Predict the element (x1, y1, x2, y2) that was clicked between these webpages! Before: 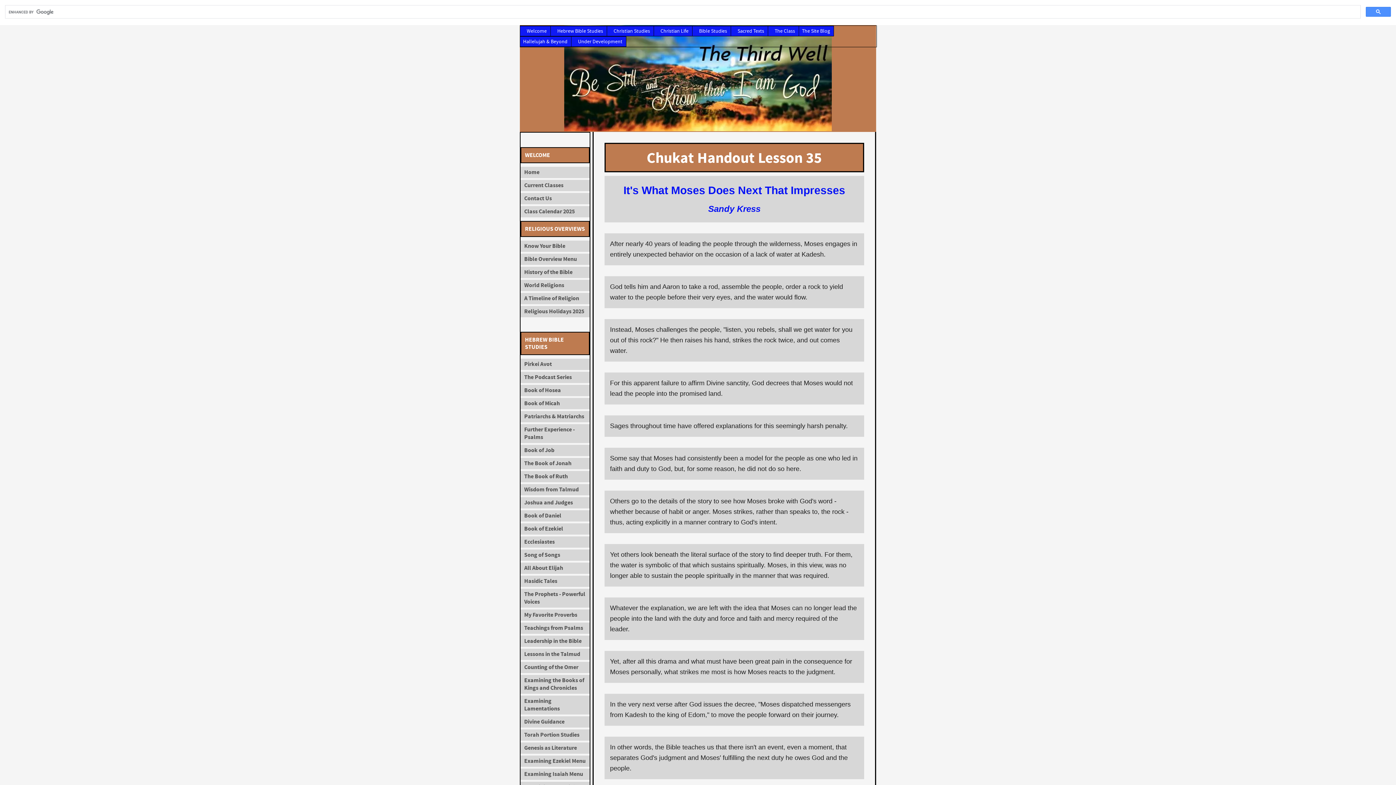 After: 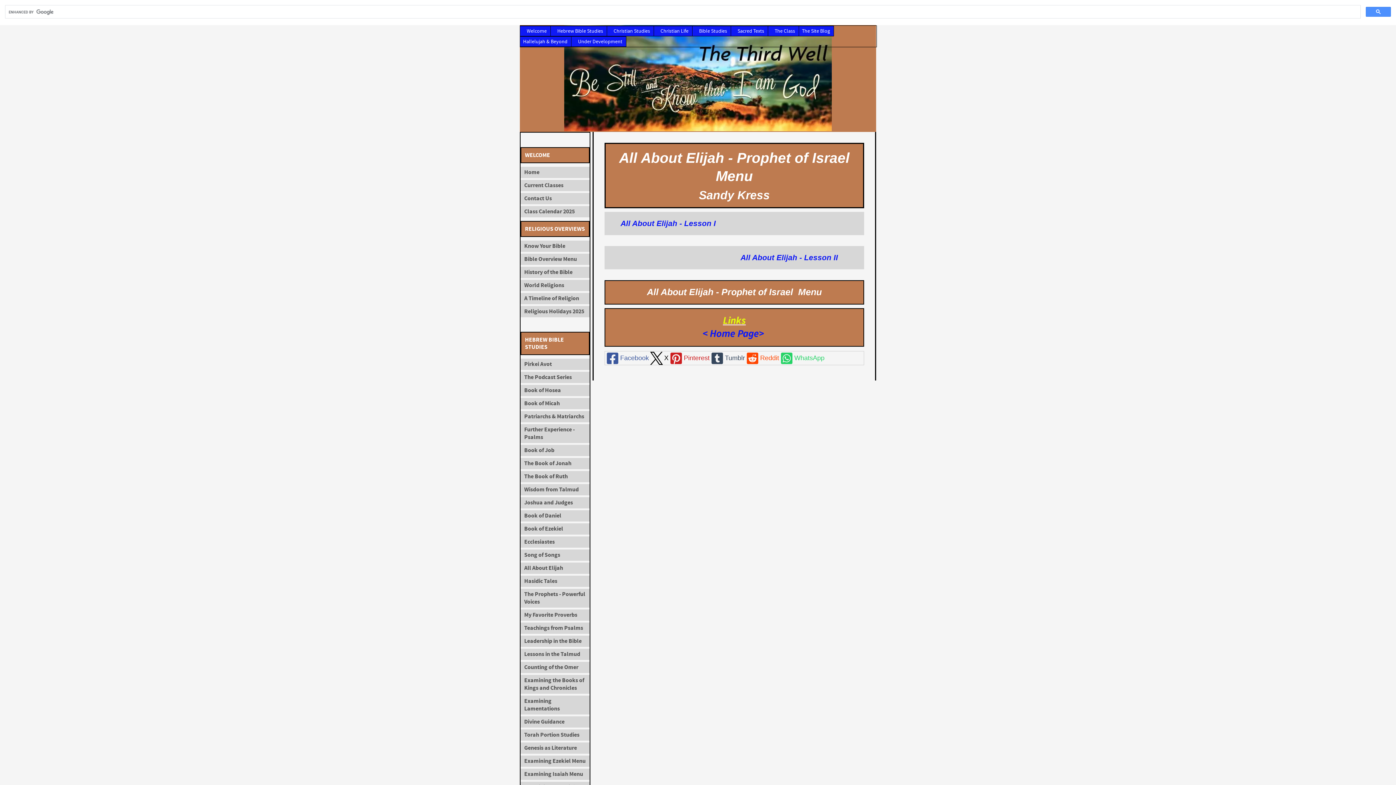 Action: bbox: (520, 562, 589, 574) label: All About Elijah